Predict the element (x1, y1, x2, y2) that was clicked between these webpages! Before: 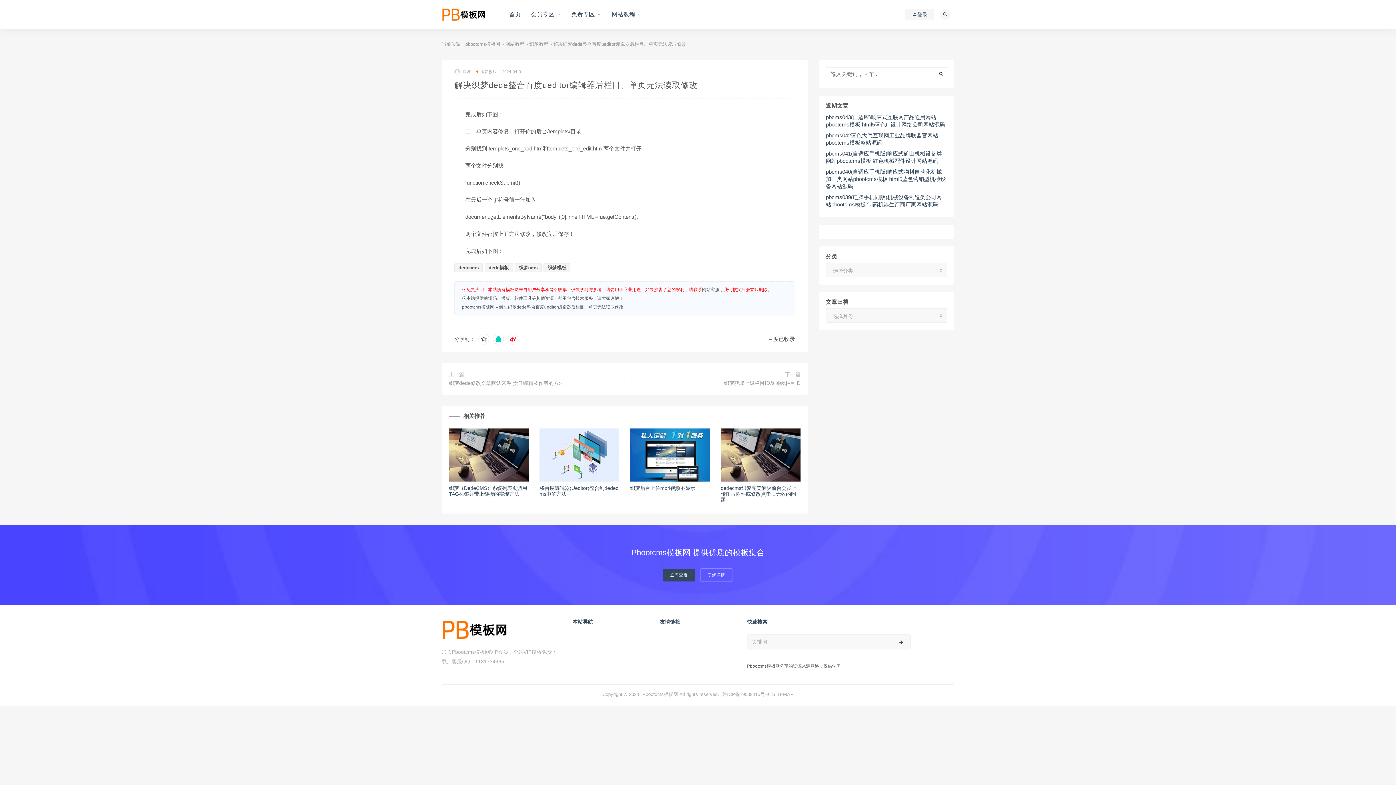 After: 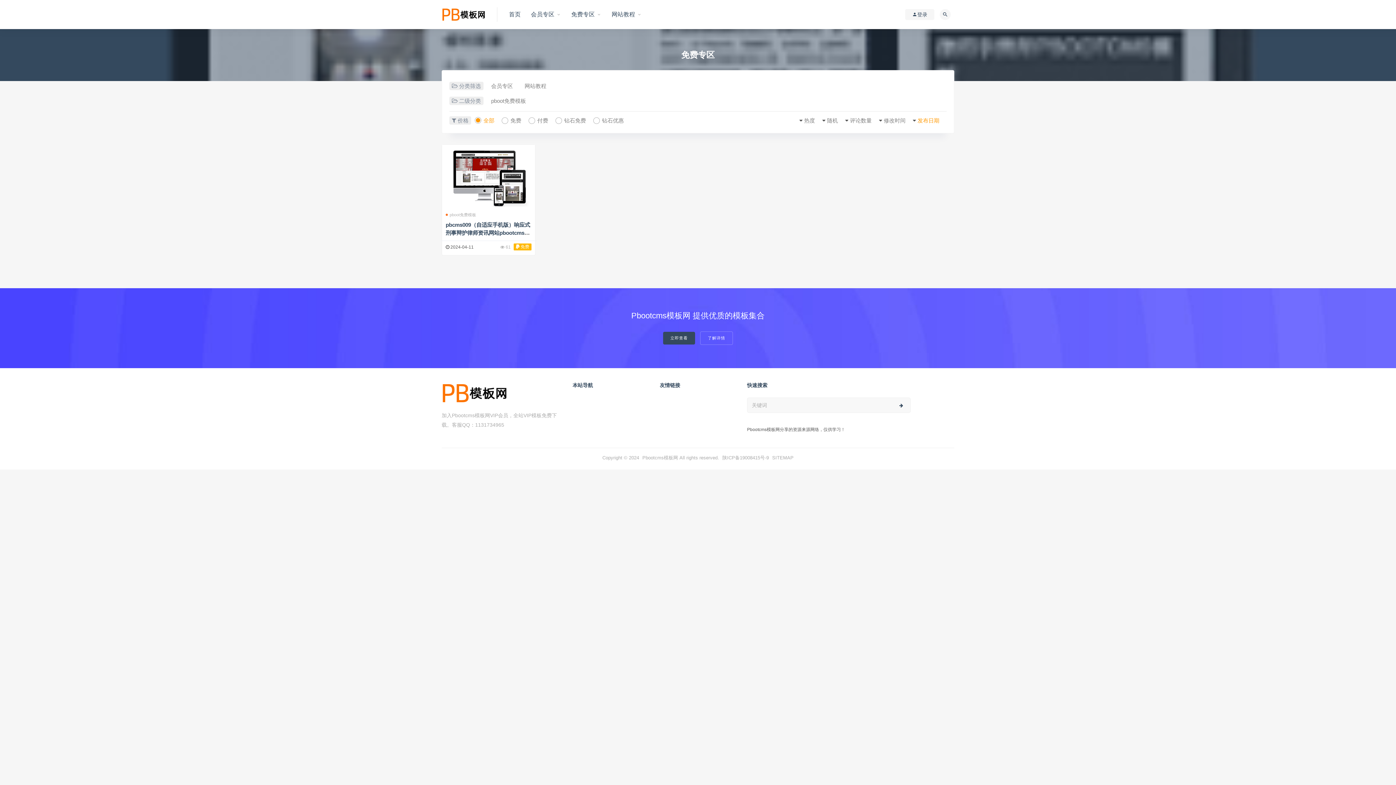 Action: bbox: (571, 0, 601, 29) label: 免费专区